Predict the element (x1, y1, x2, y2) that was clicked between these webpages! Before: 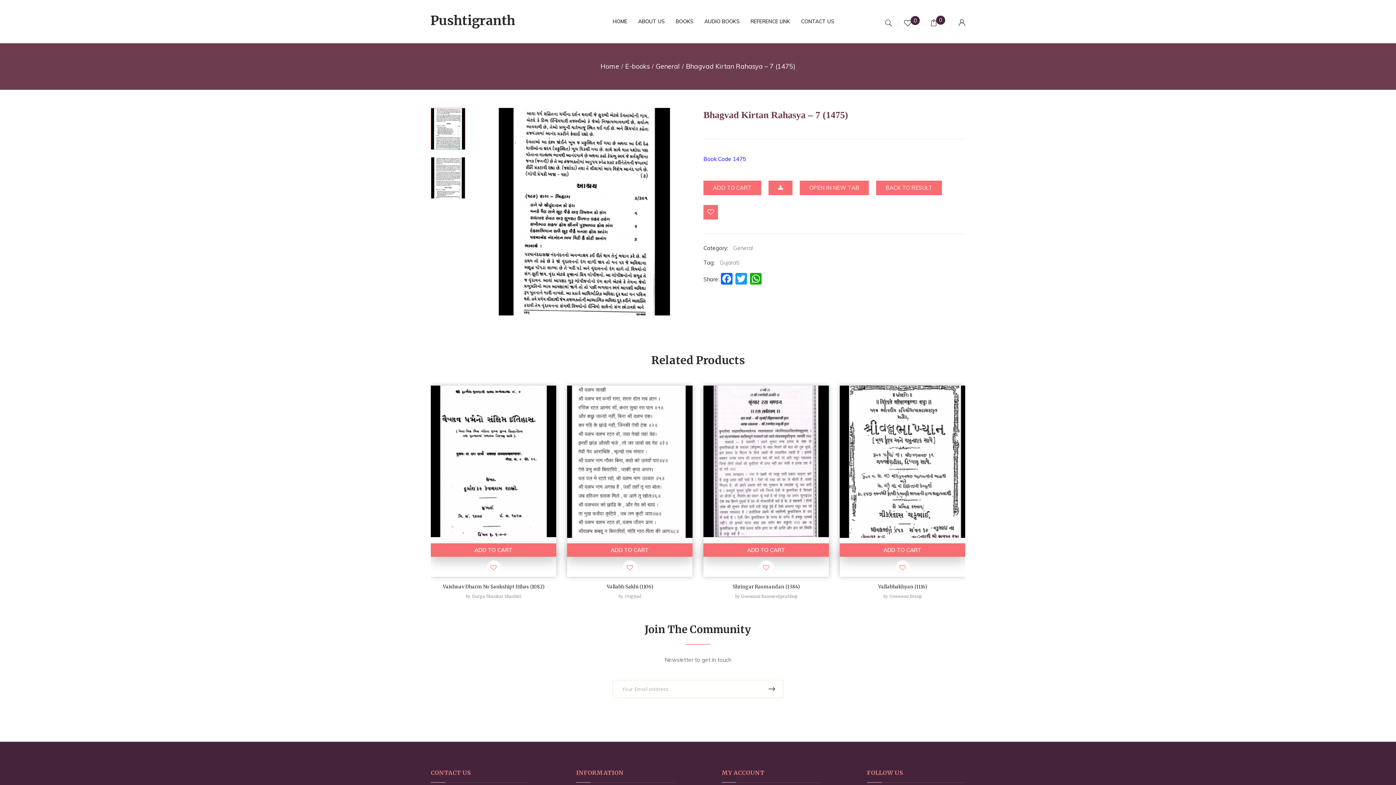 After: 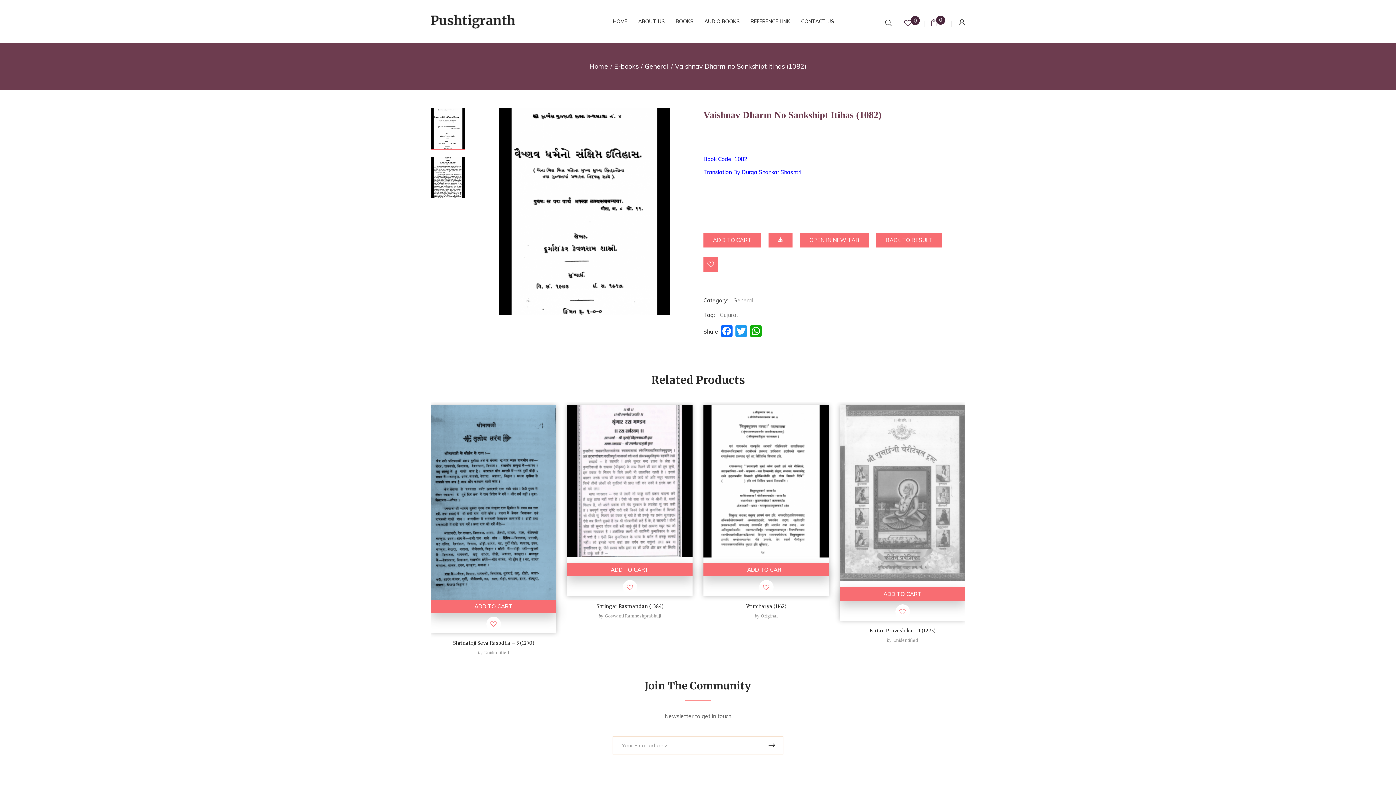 Action: bbox: (442, 583, 544, 590) label: Vaishnav Dharm No Sankshipt Itihas (1082)